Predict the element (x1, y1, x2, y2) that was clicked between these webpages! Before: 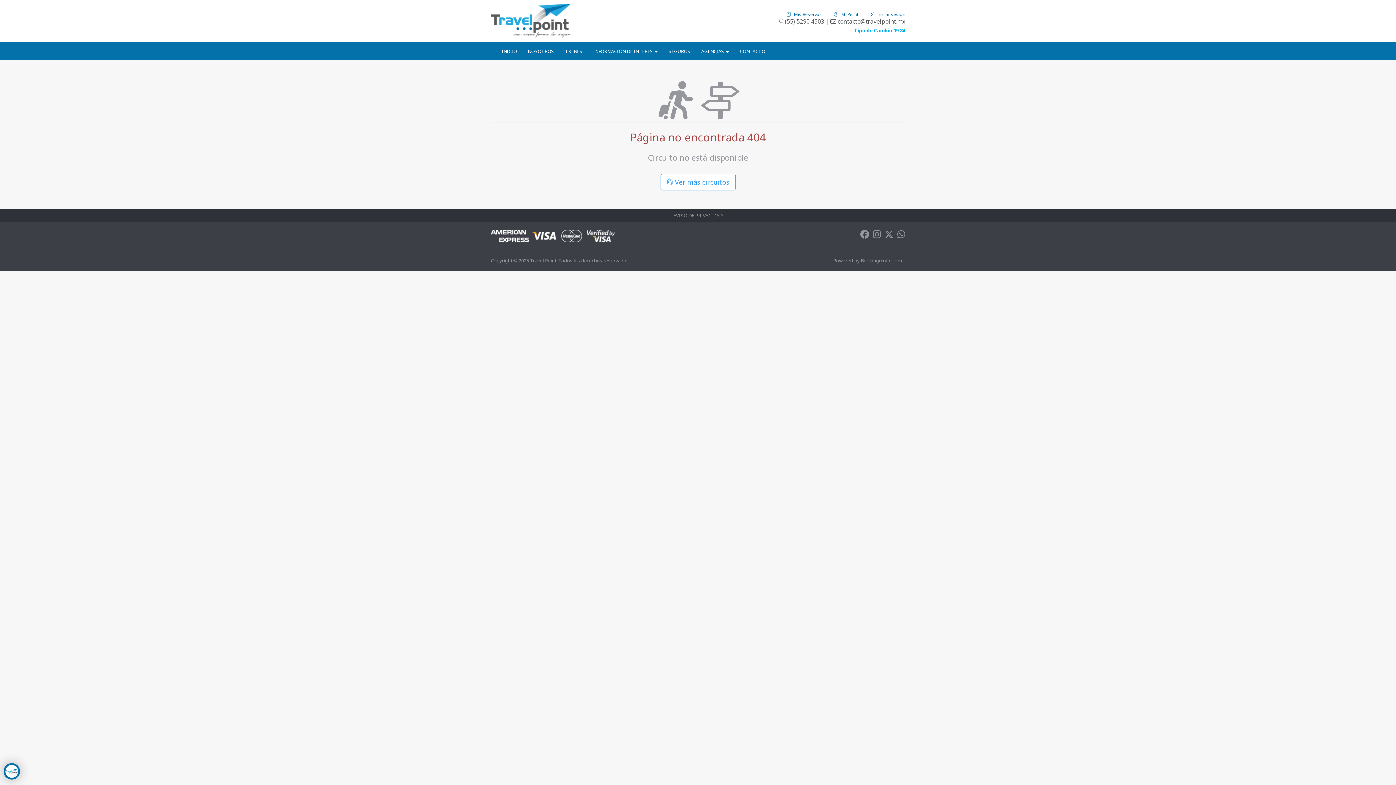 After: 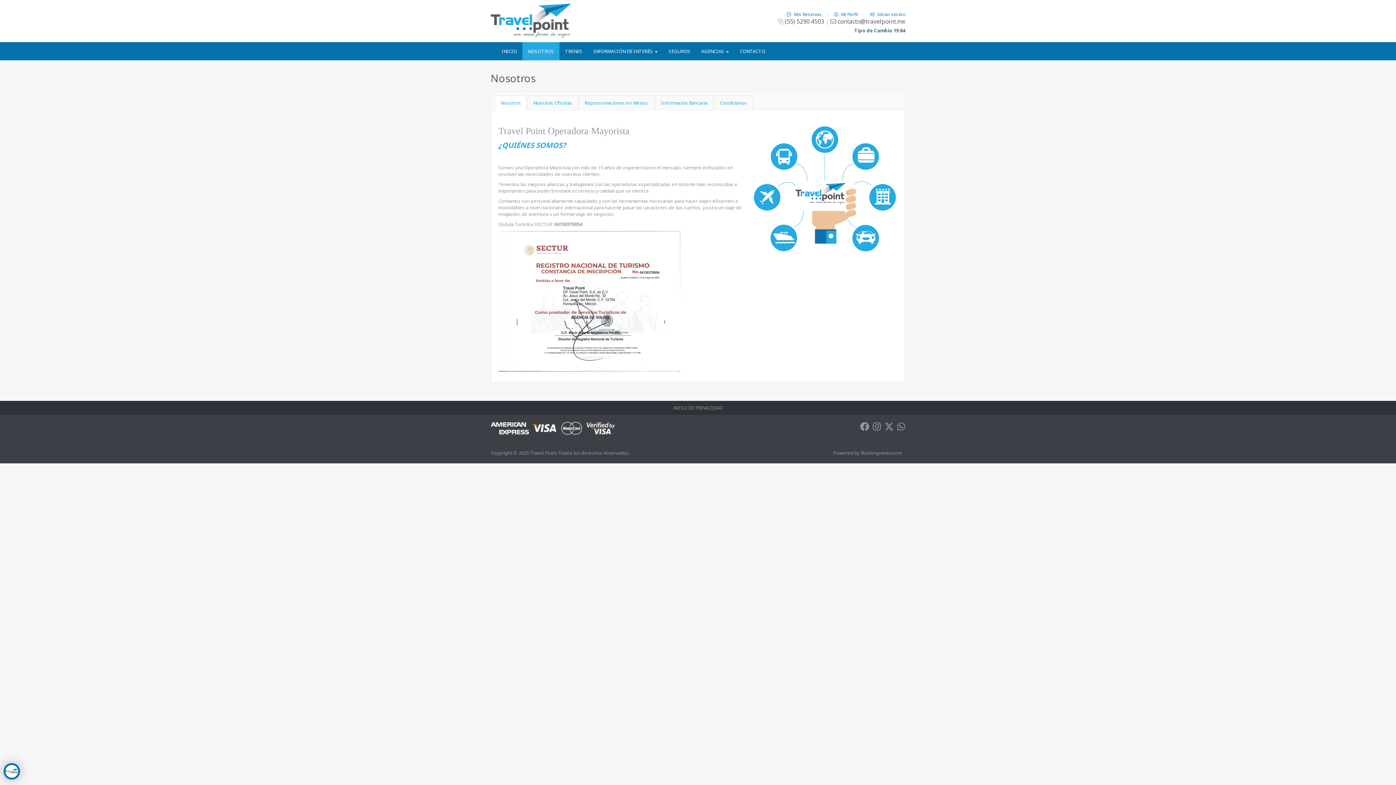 Action: bbox: (522, 42, 559, 60) label: NOSOTROS